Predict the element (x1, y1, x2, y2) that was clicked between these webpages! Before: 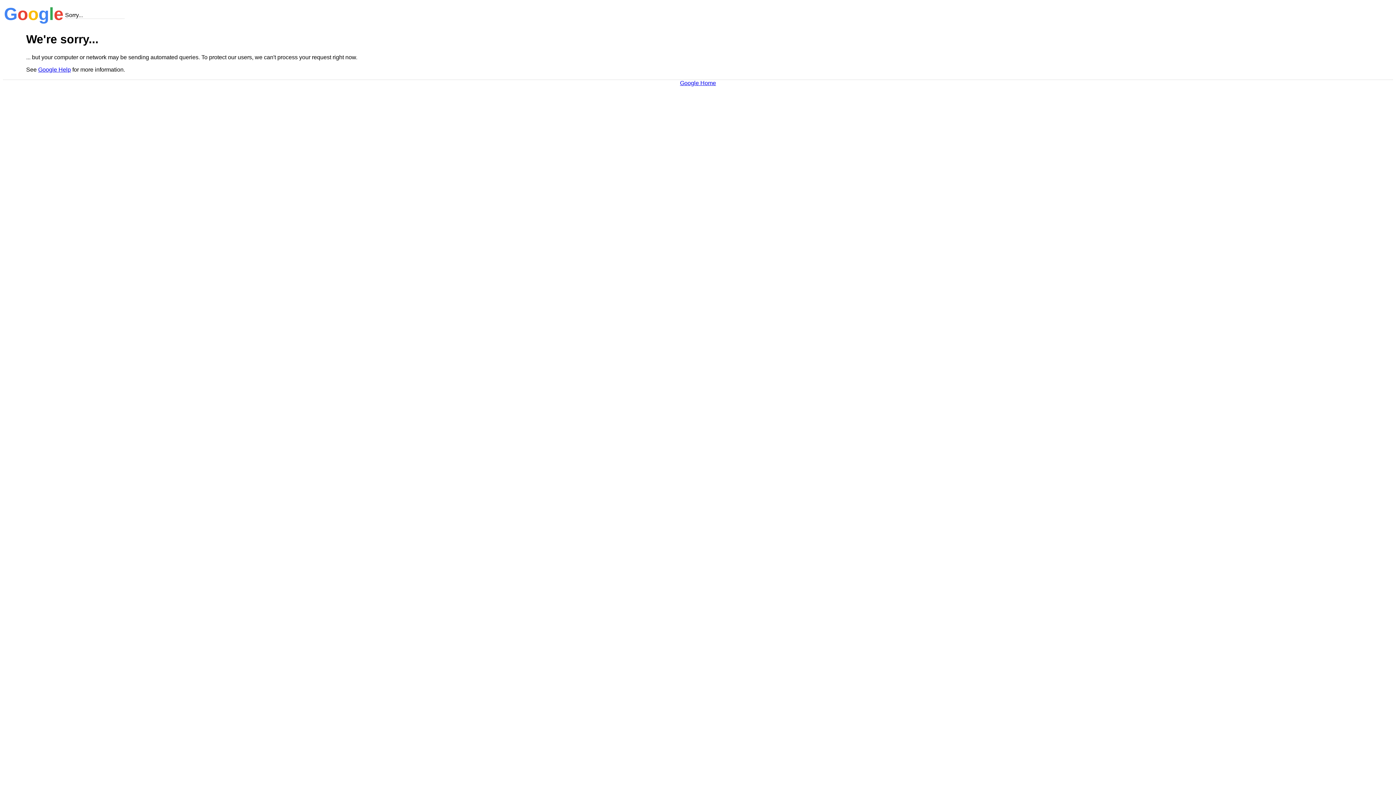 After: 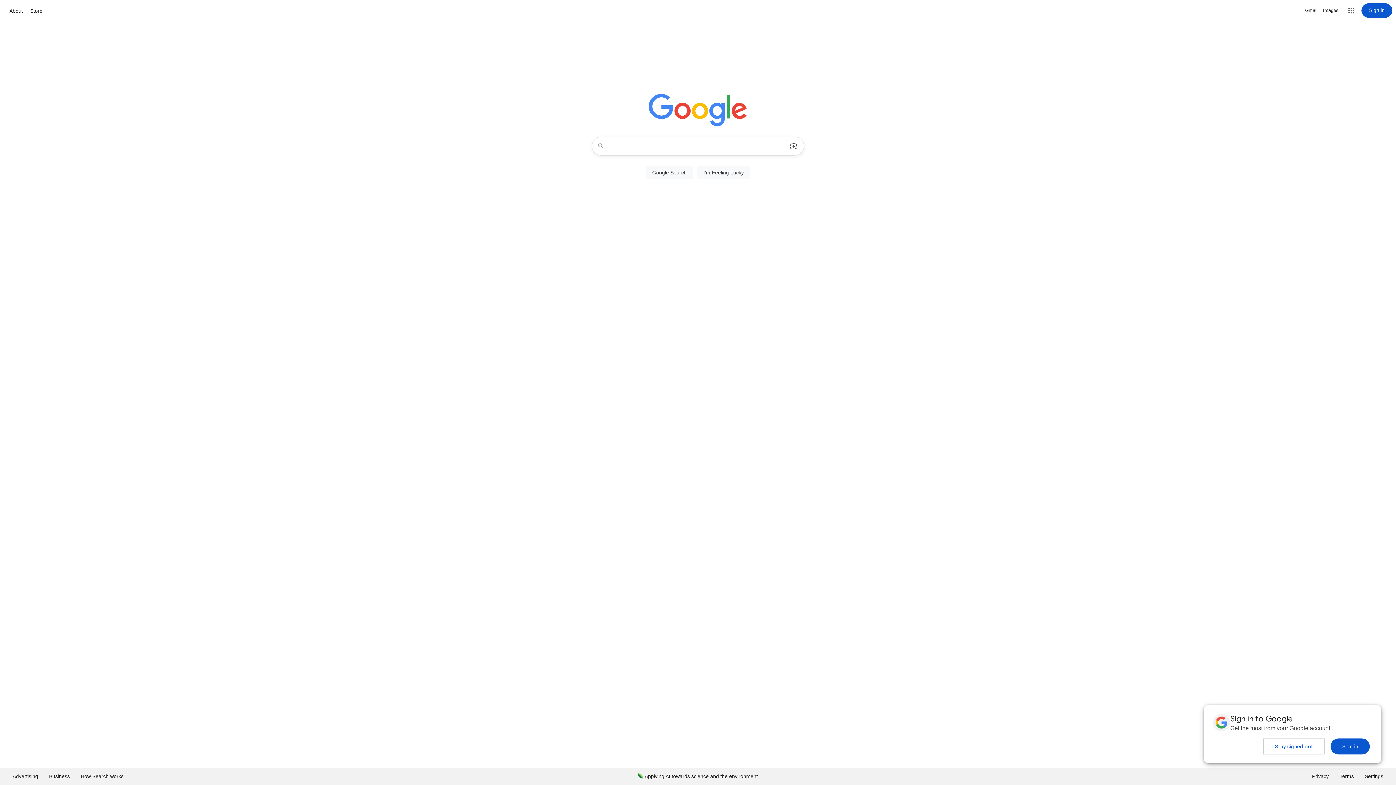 Action: label: Google Home bbox: (680, 79, 716, 86)